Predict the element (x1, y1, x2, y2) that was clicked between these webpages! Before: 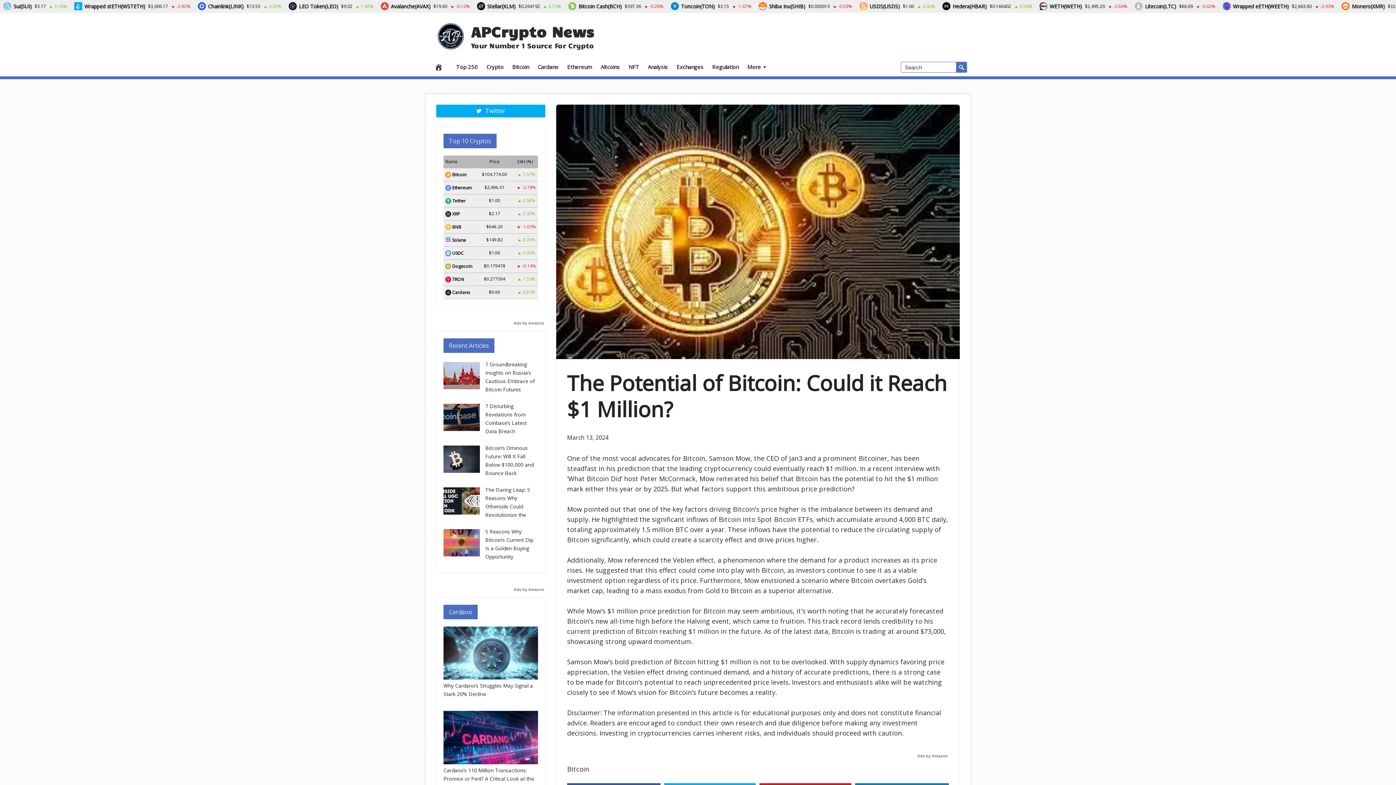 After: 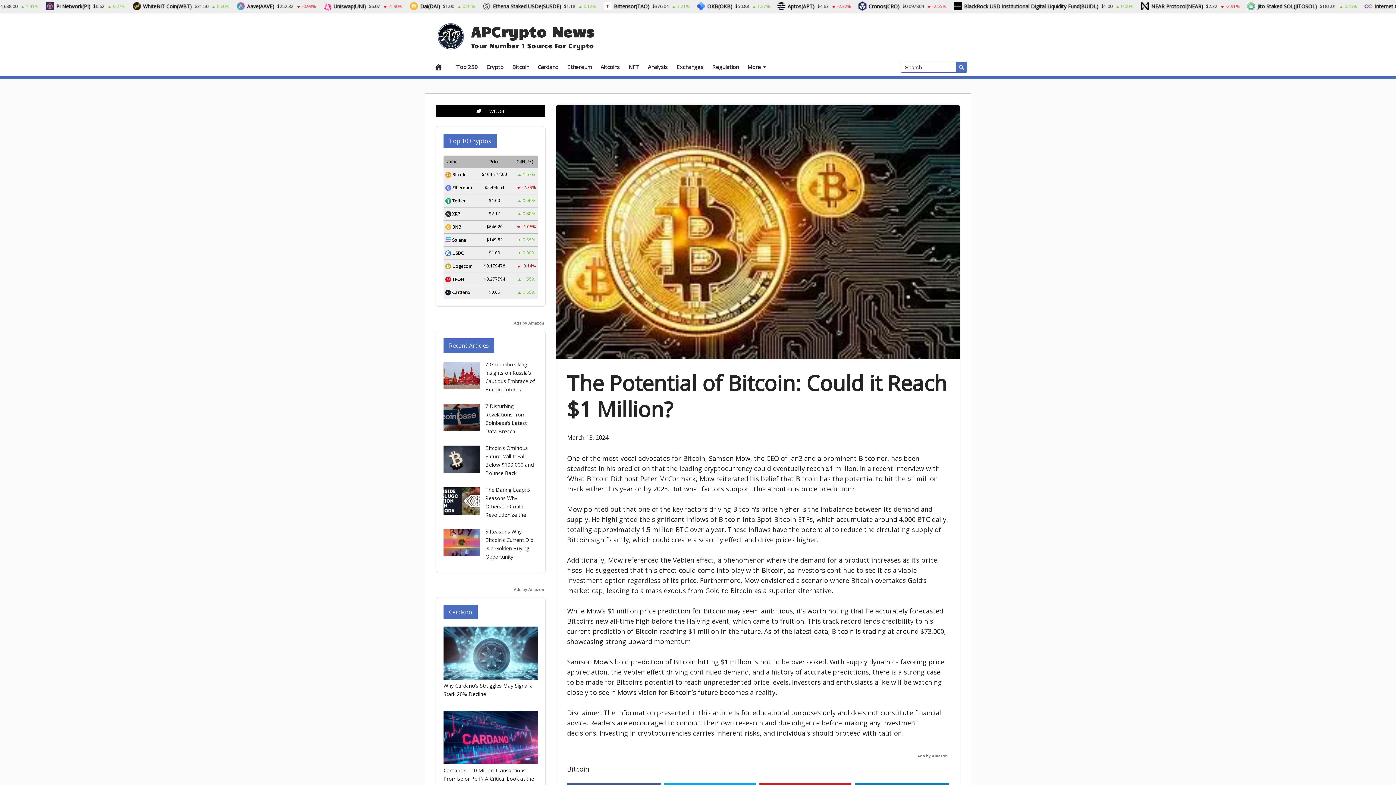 Action: label: Twitter bbox: (436, 104, 545, 117)